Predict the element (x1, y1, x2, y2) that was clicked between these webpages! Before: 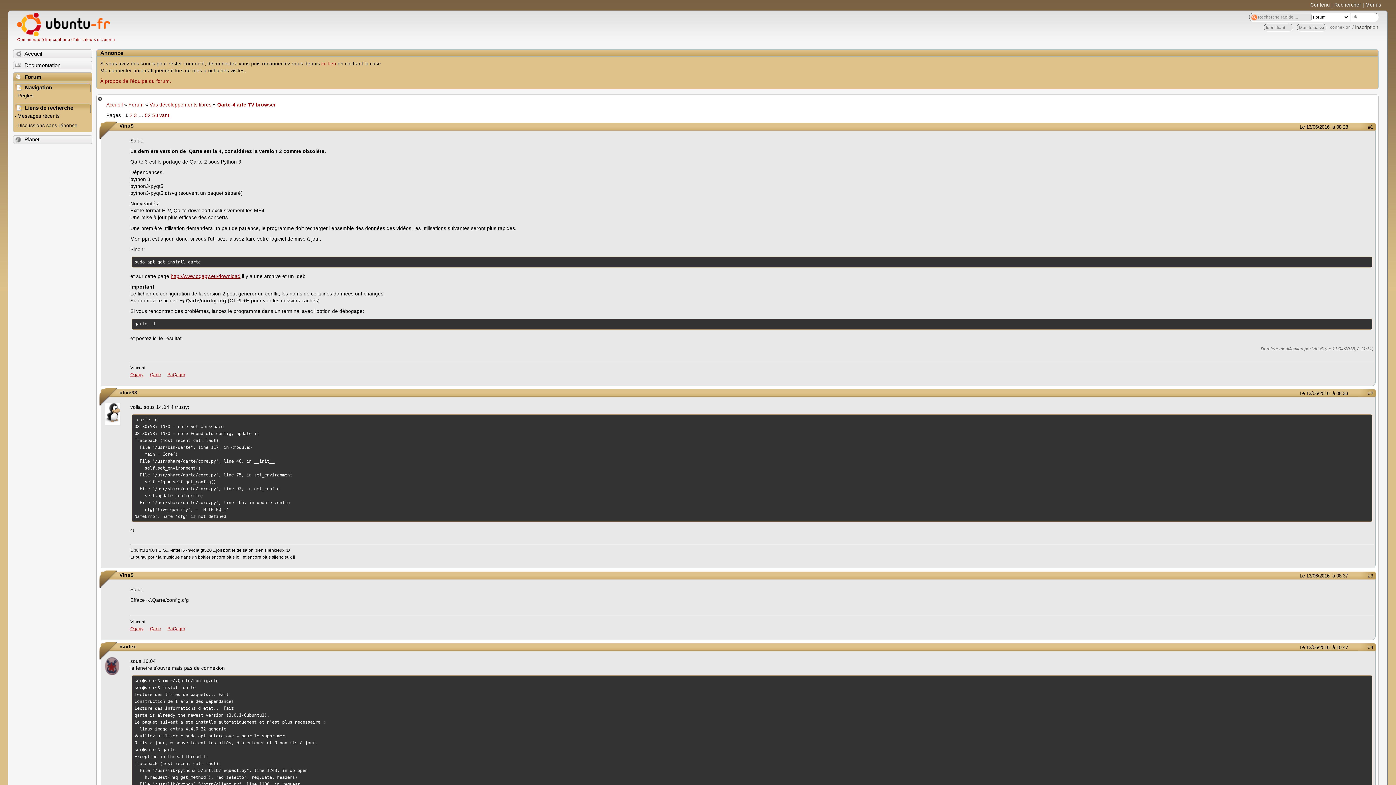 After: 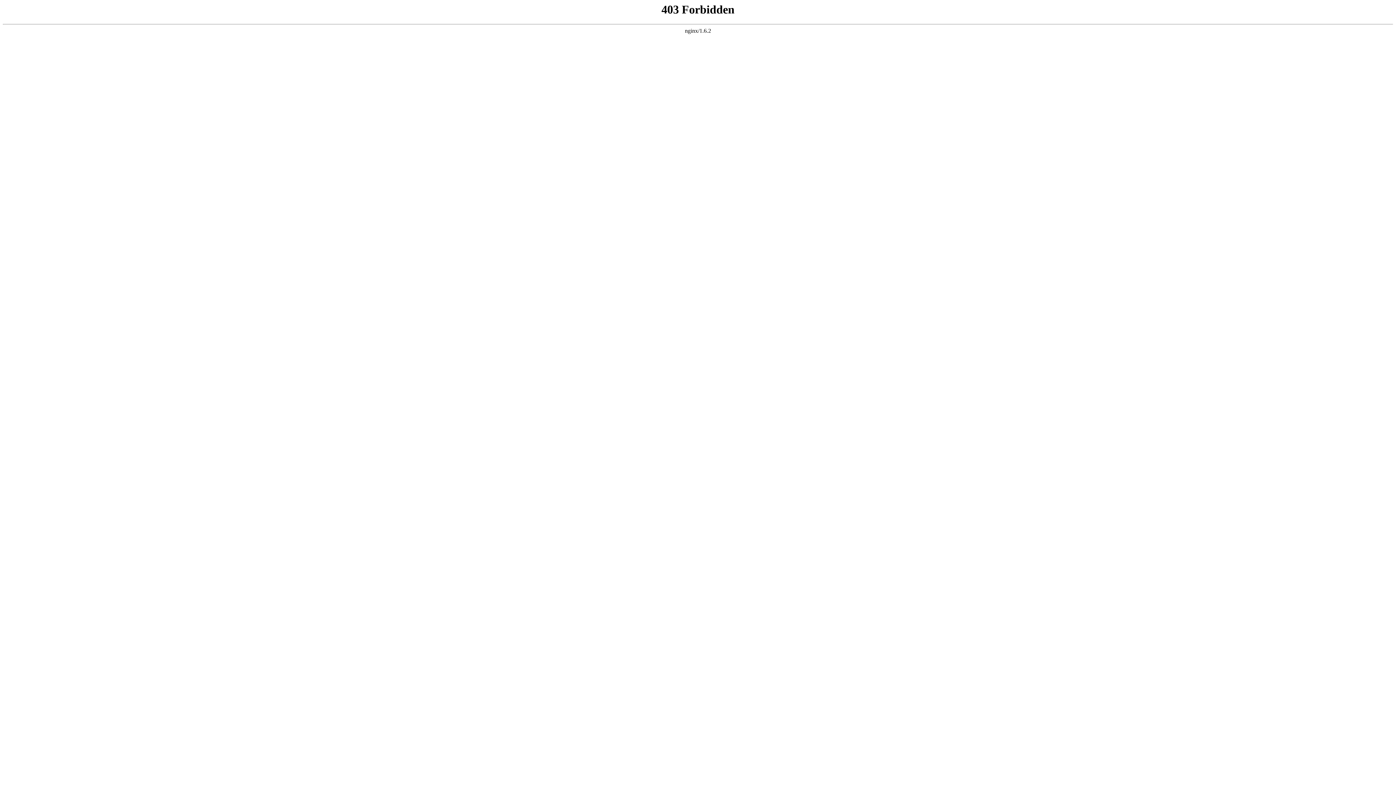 Action: bbox: (130, 372, 143, 377) label: Oqapy